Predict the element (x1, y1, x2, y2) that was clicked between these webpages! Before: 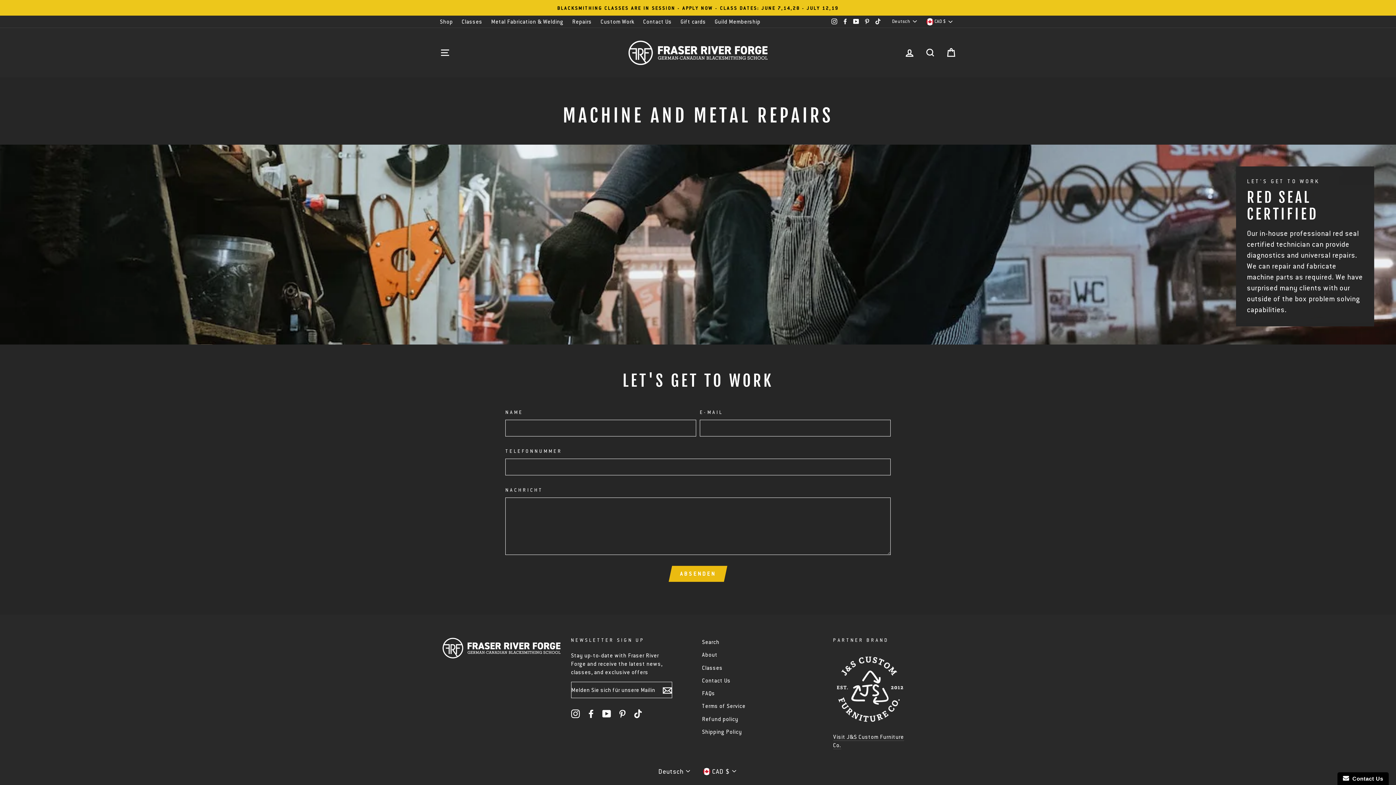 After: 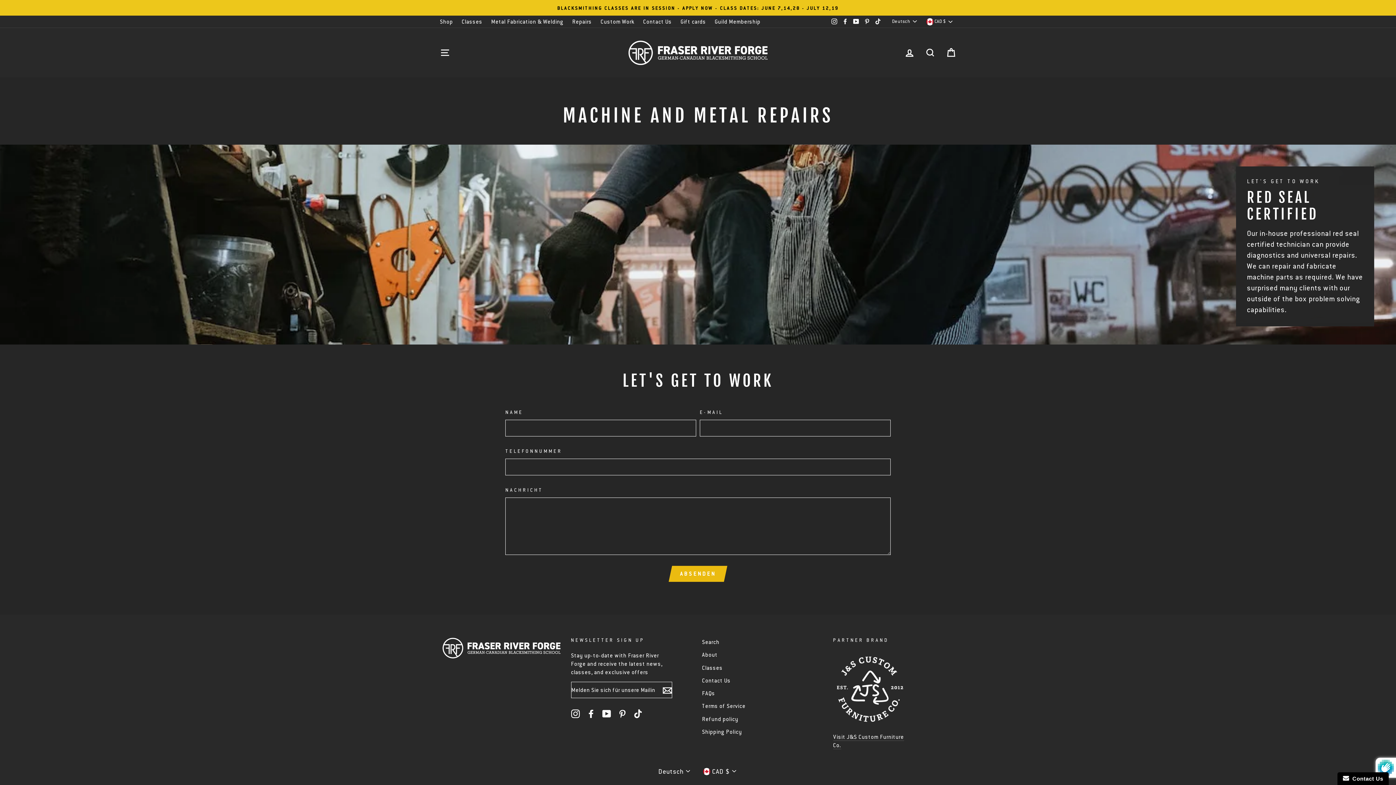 Action: bbox: (672, 566, 723, 582) label: ABSENDEN